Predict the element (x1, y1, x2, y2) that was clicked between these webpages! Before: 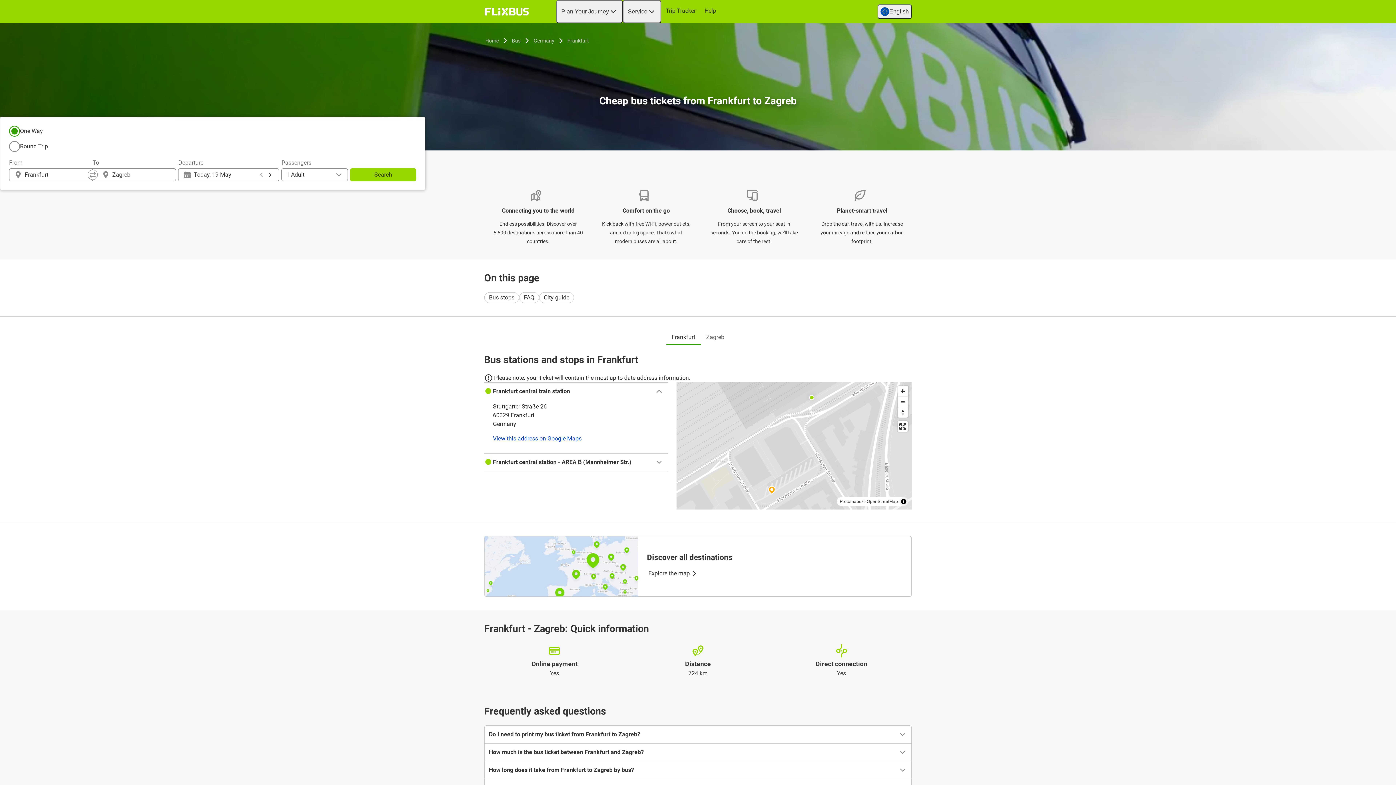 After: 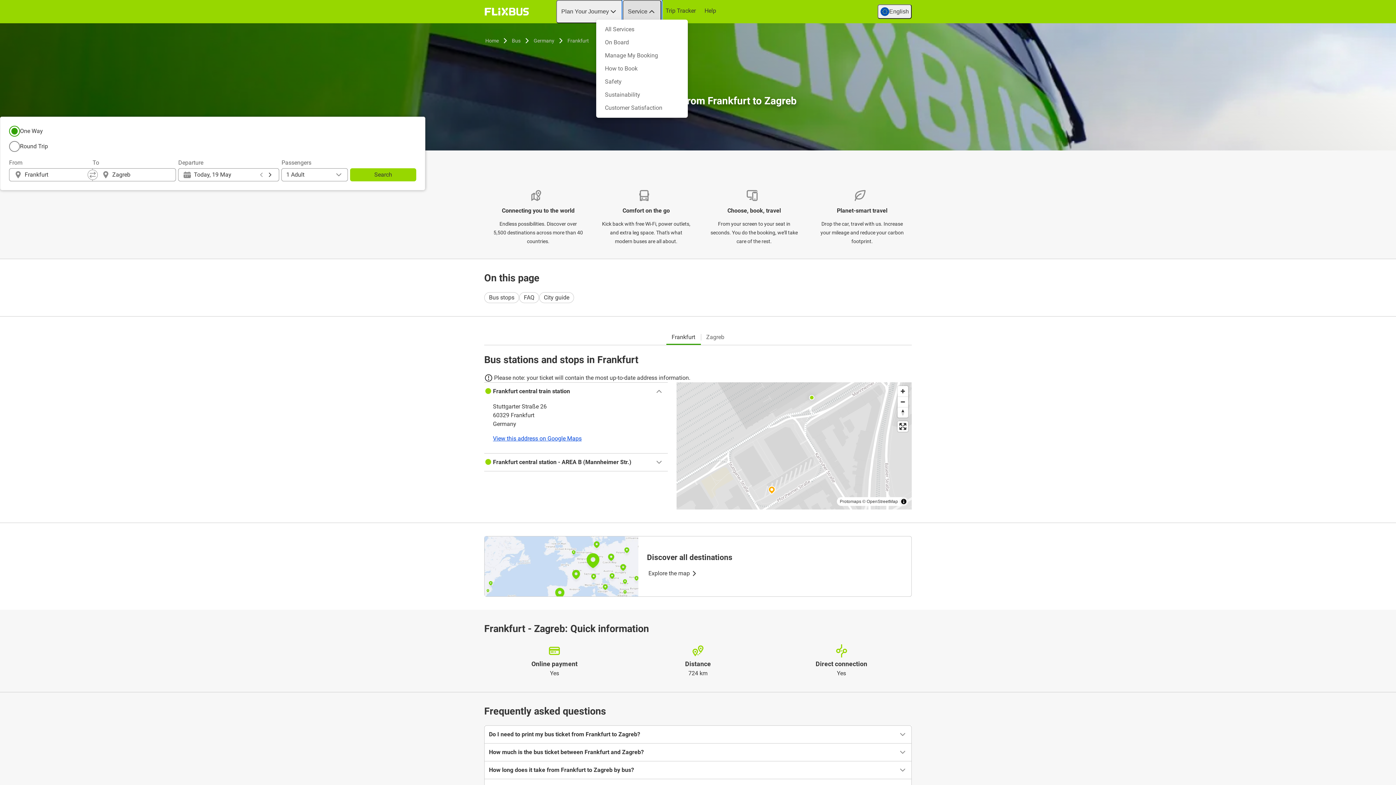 Action: label: Service bbox: (622, 0, 661, 23)